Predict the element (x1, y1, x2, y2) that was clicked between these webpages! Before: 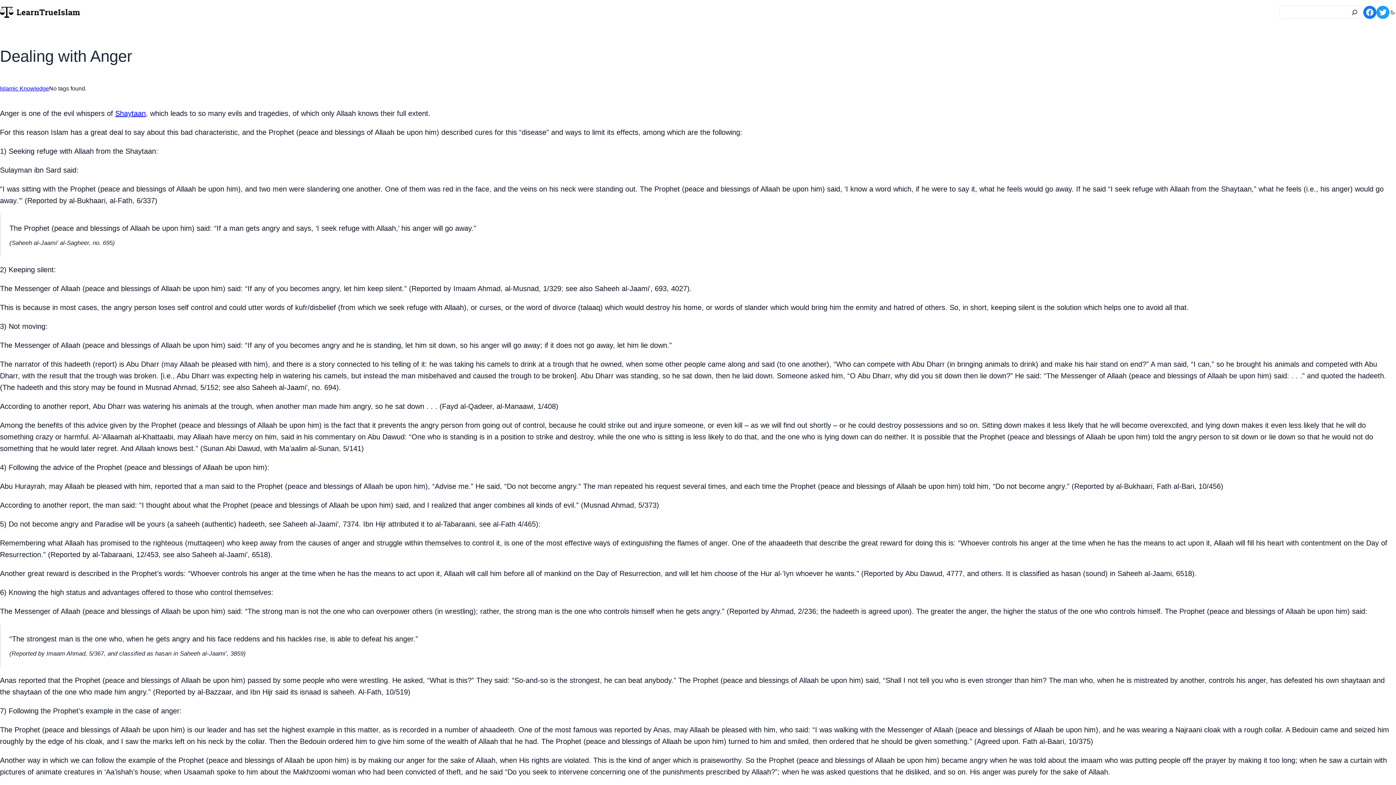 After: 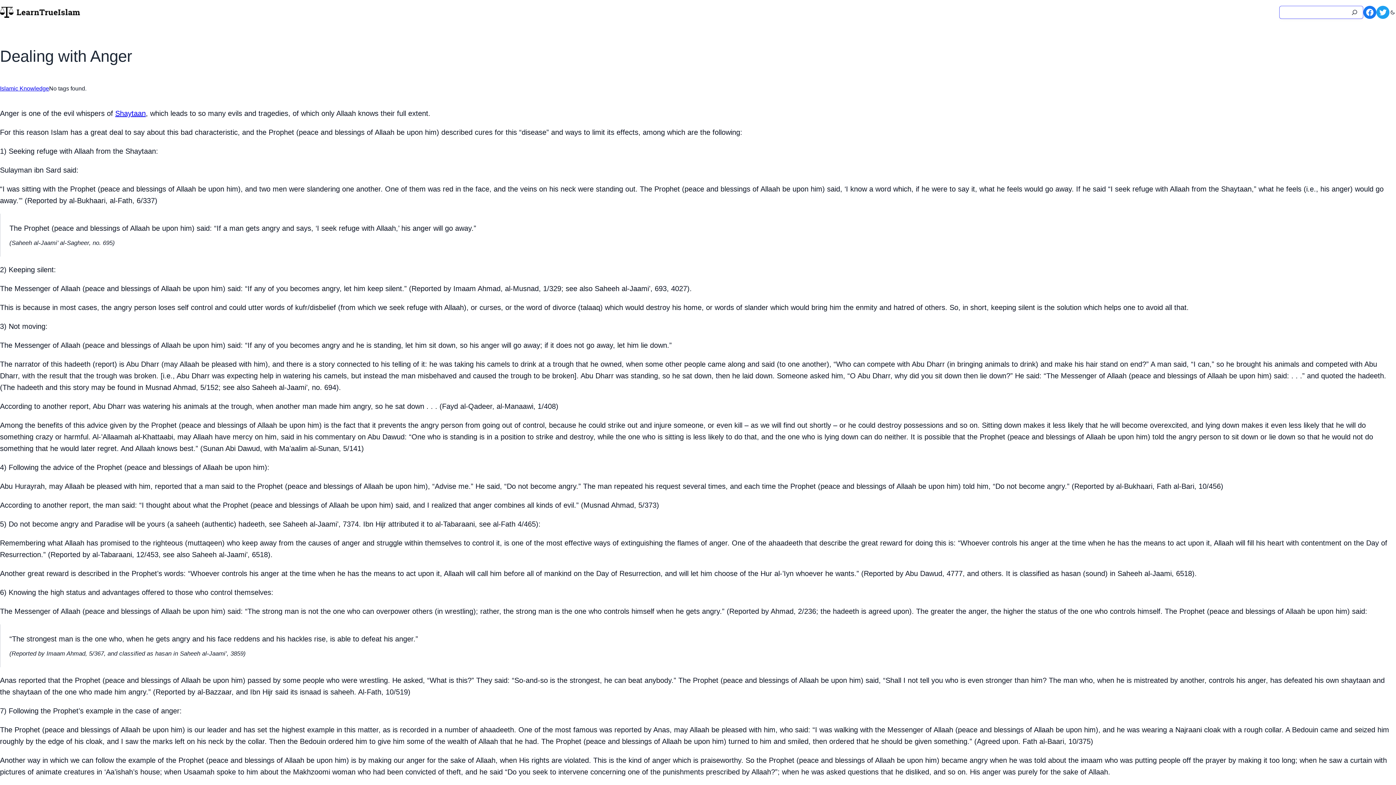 Action: label: Search bbox: (1347, 6, 1362, 17)